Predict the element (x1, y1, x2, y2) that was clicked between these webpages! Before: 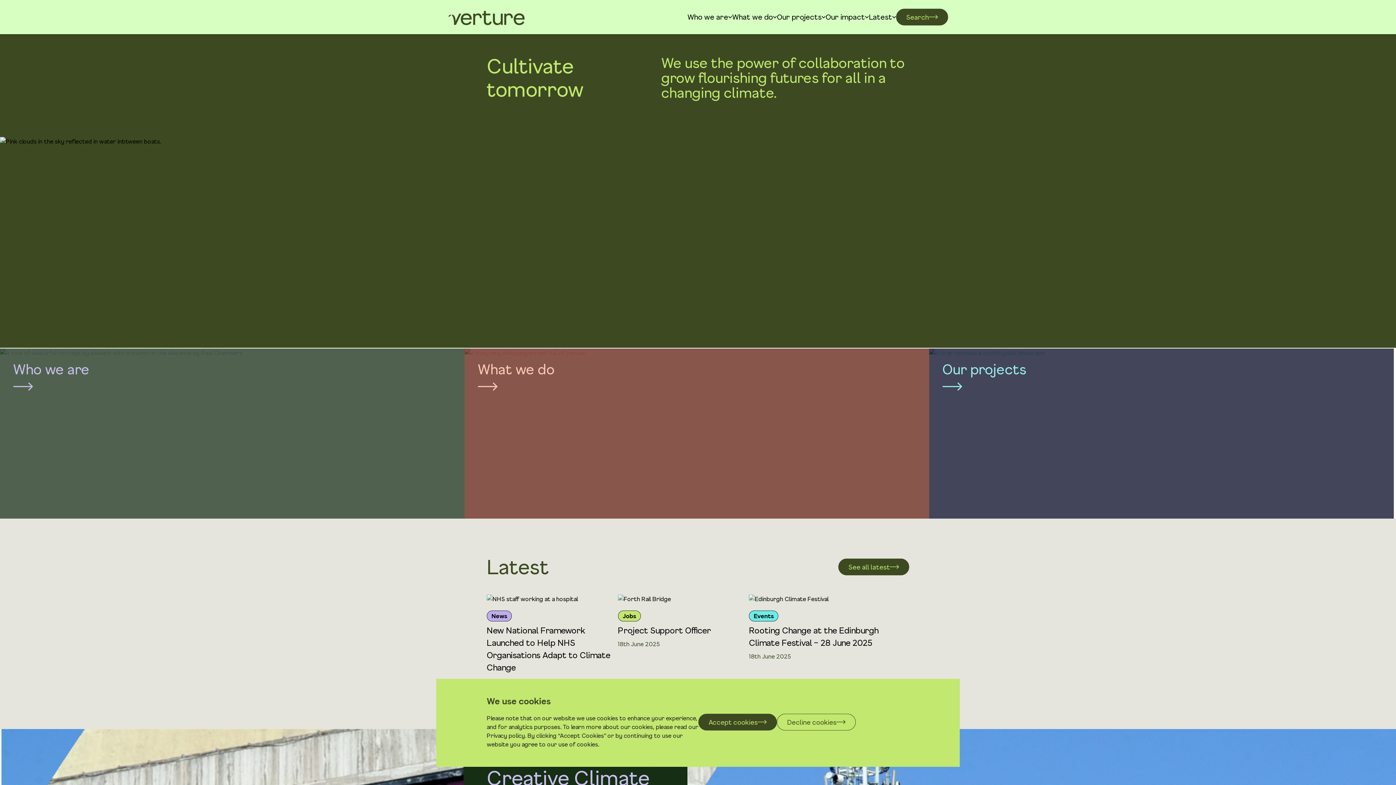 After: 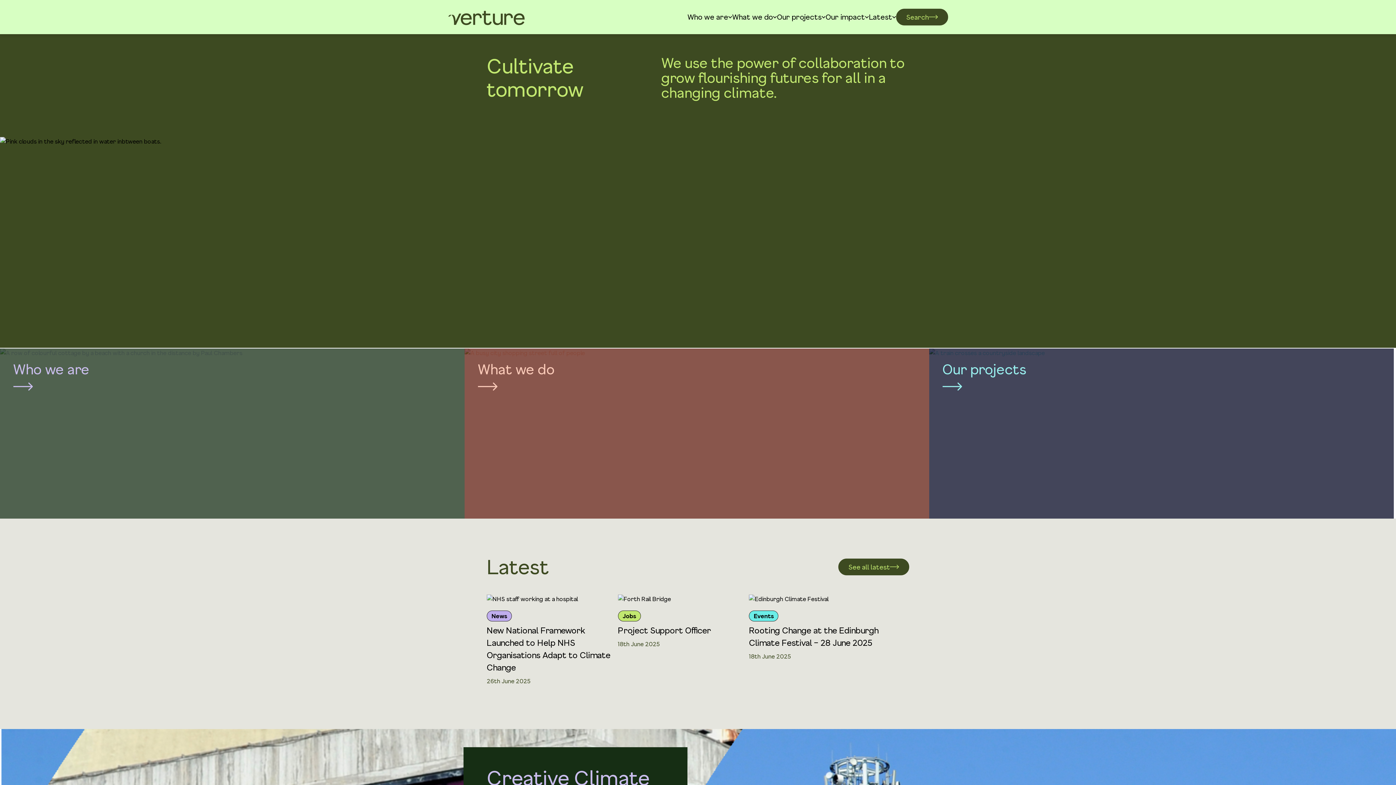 Action: label: Accept cookies bbox: (698, 714, 777, 730)